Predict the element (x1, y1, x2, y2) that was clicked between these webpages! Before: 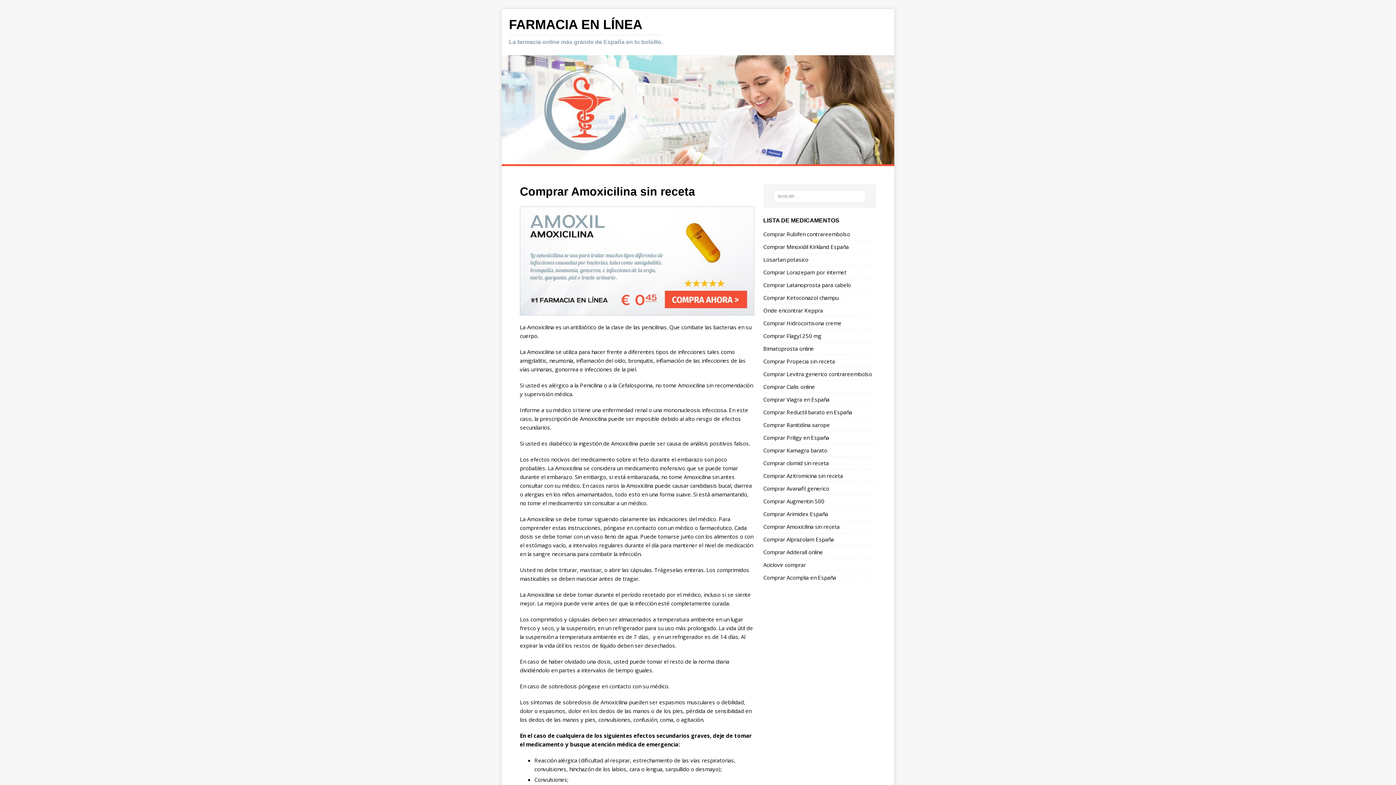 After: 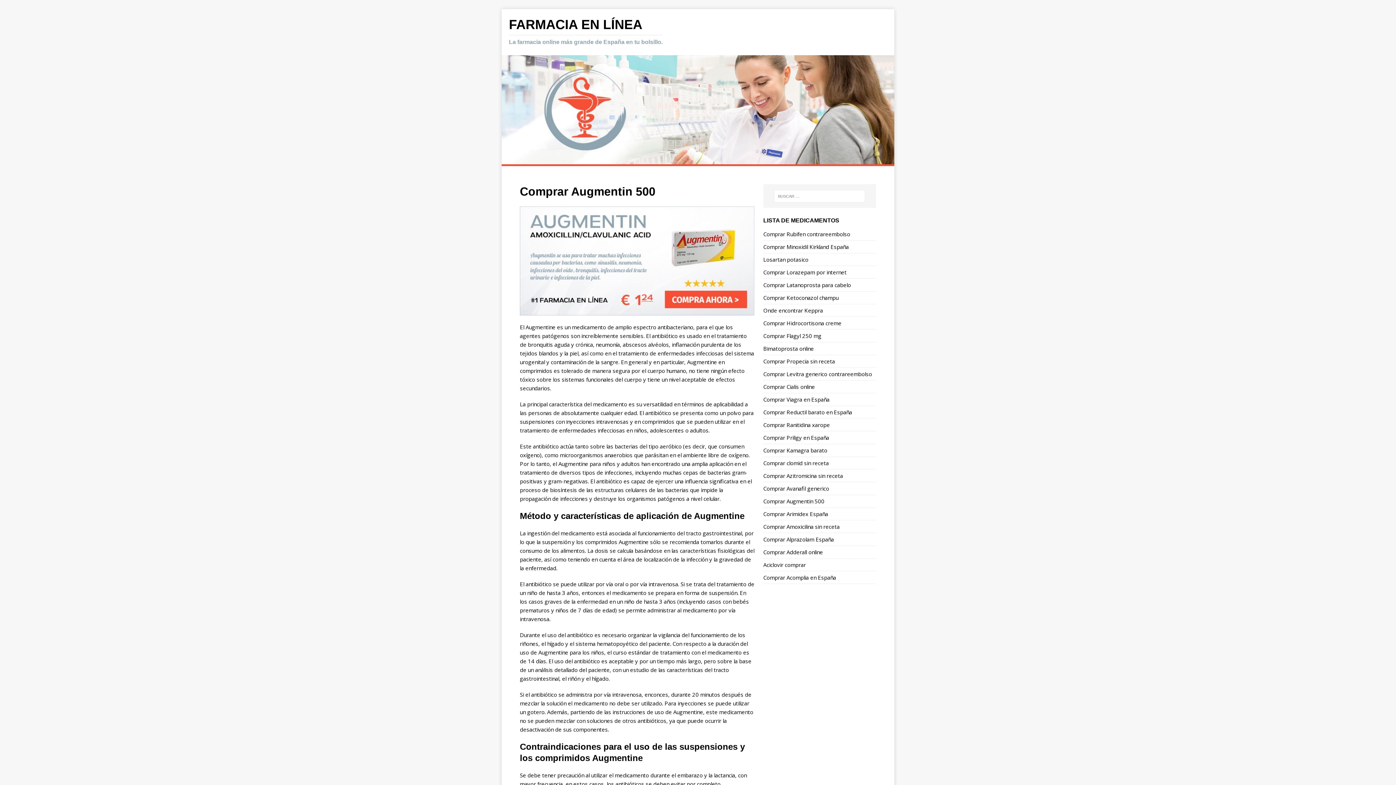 Action: bbox: (763, 497, 824, 505) label: Comprar Augmentin 500